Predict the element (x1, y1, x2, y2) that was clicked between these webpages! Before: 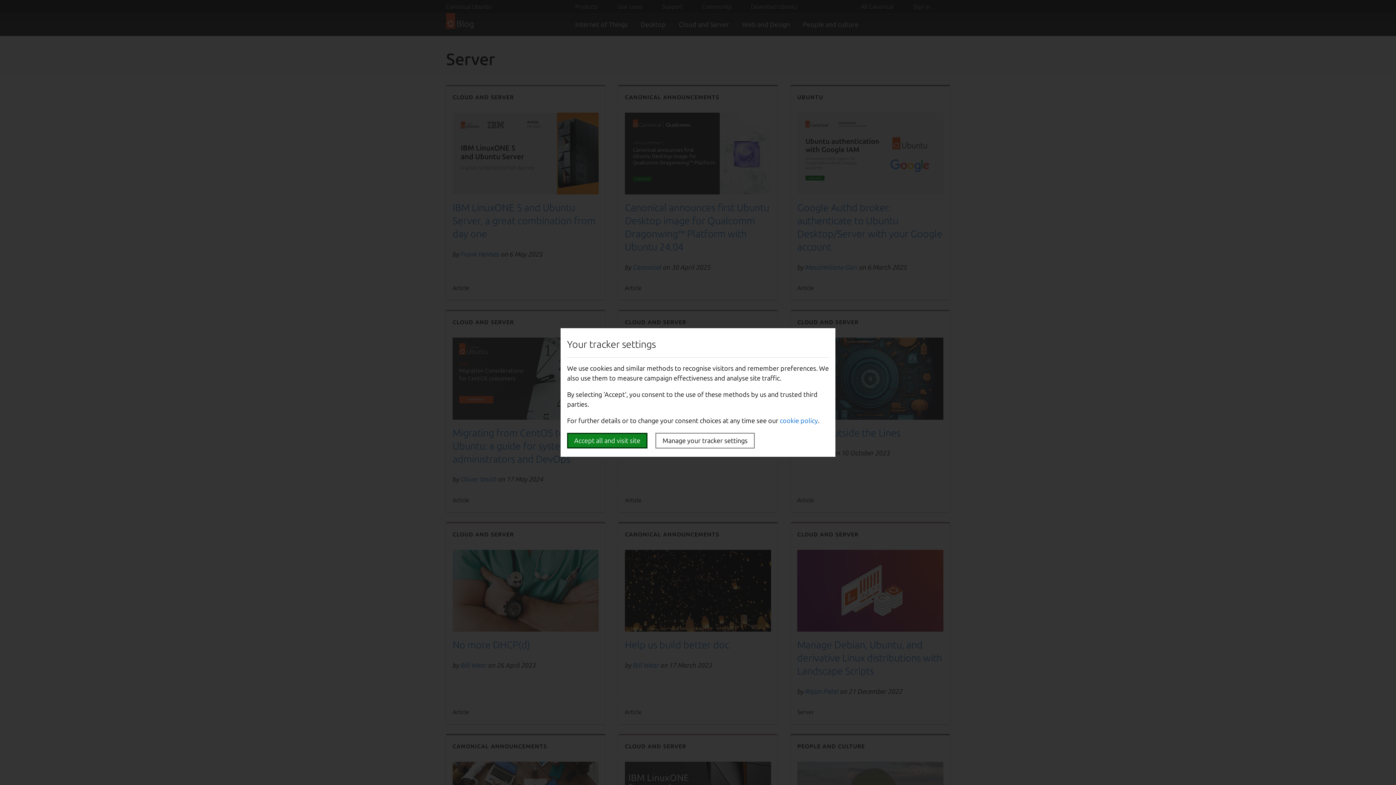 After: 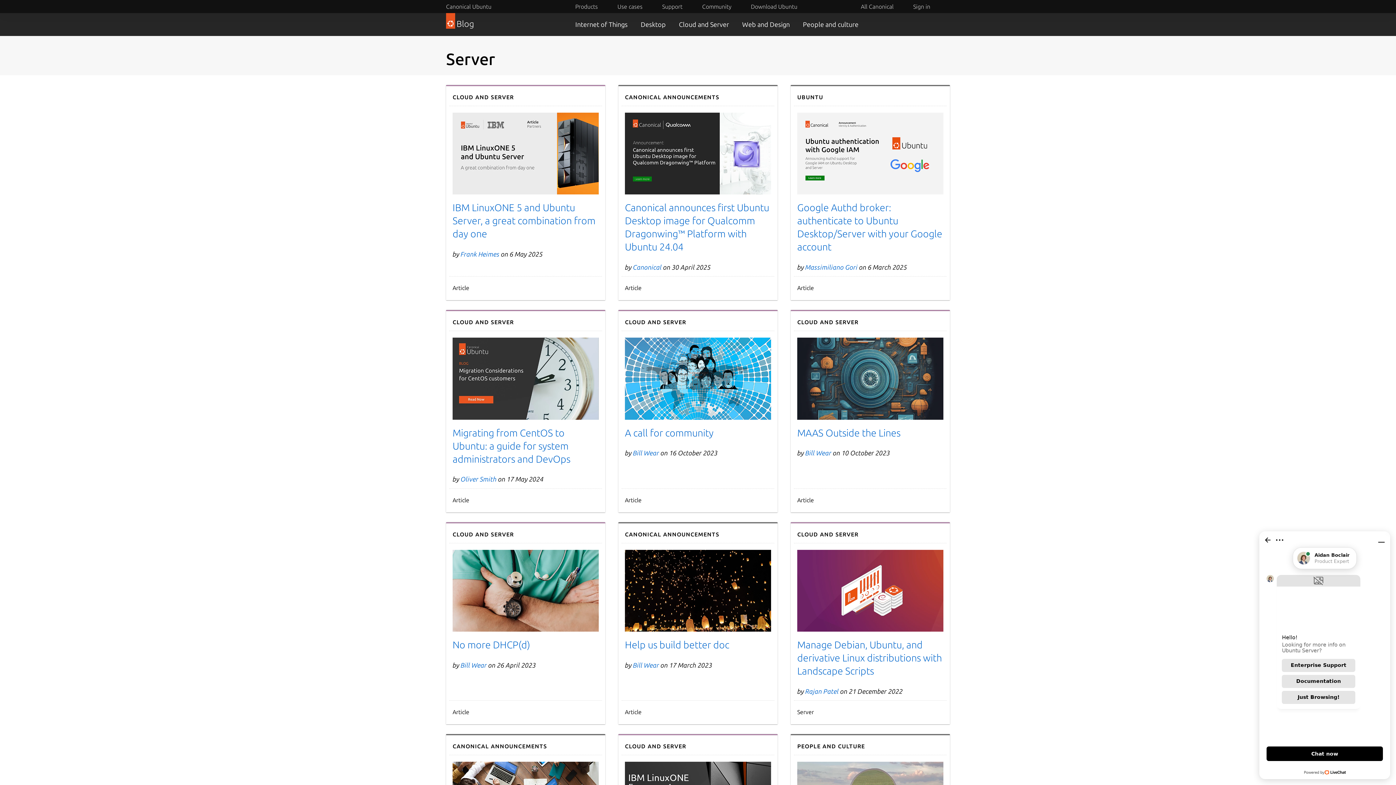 Action: bbox: (567, 433, 647, 448) label: Accept all and visit site